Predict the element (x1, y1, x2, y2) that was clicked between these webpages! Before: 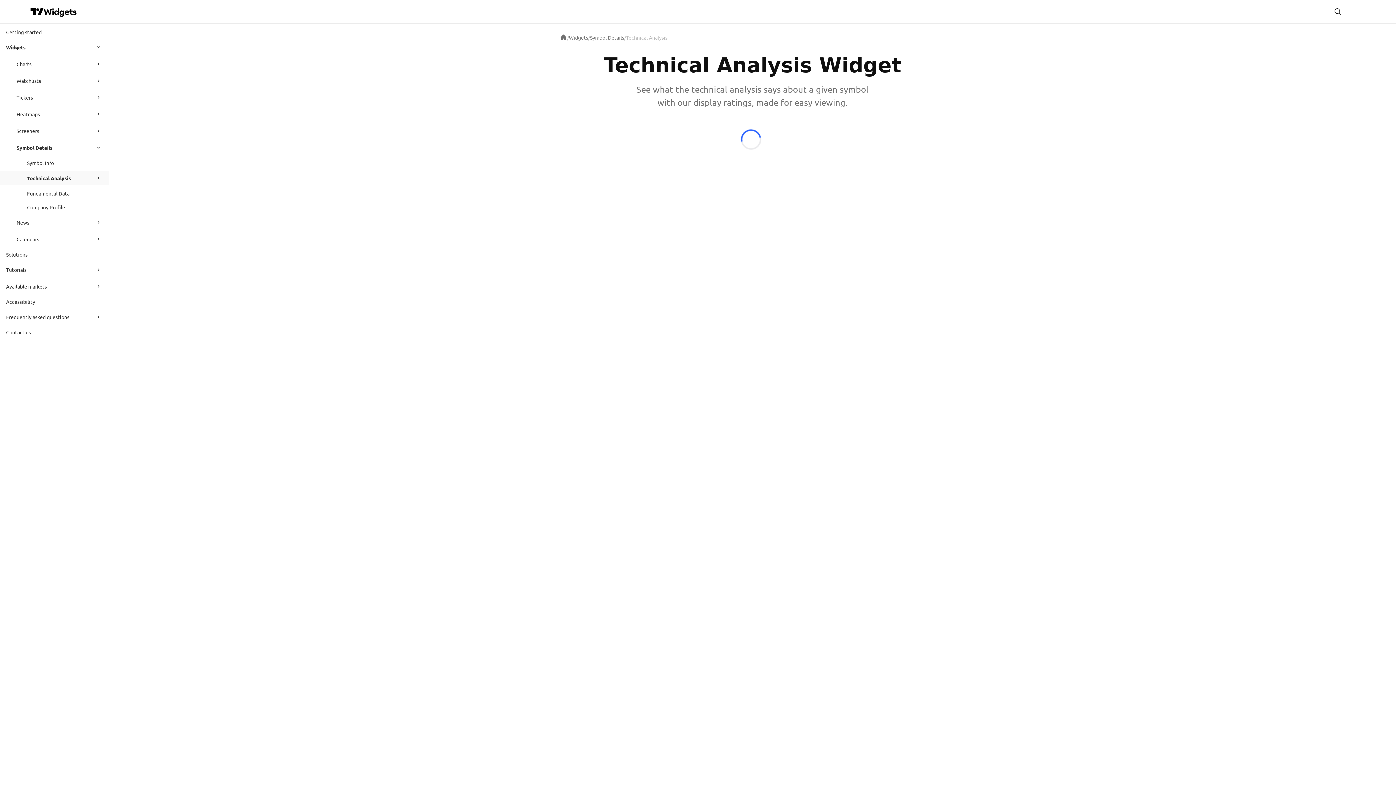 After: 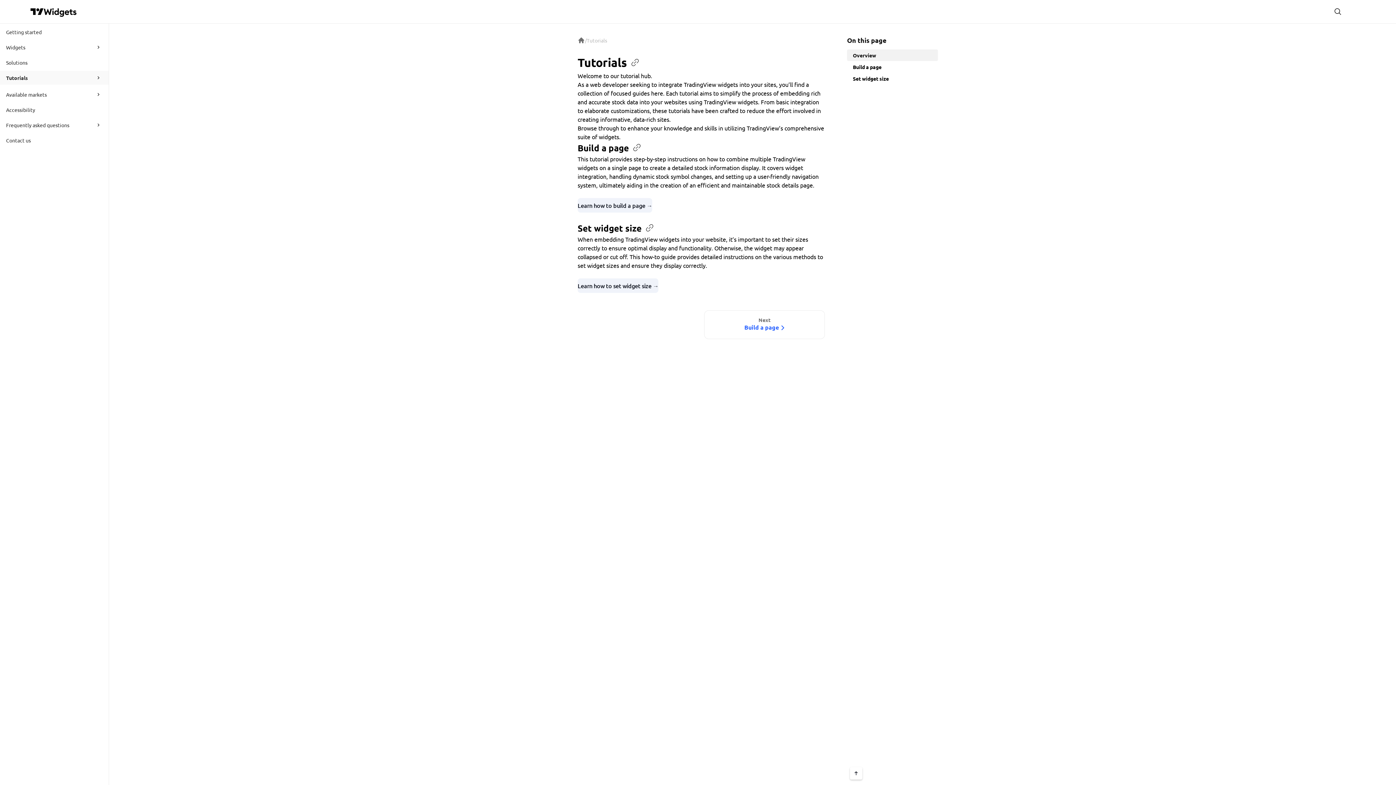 Action: bbox: (6, 262, 89, 276) label: Tutorials